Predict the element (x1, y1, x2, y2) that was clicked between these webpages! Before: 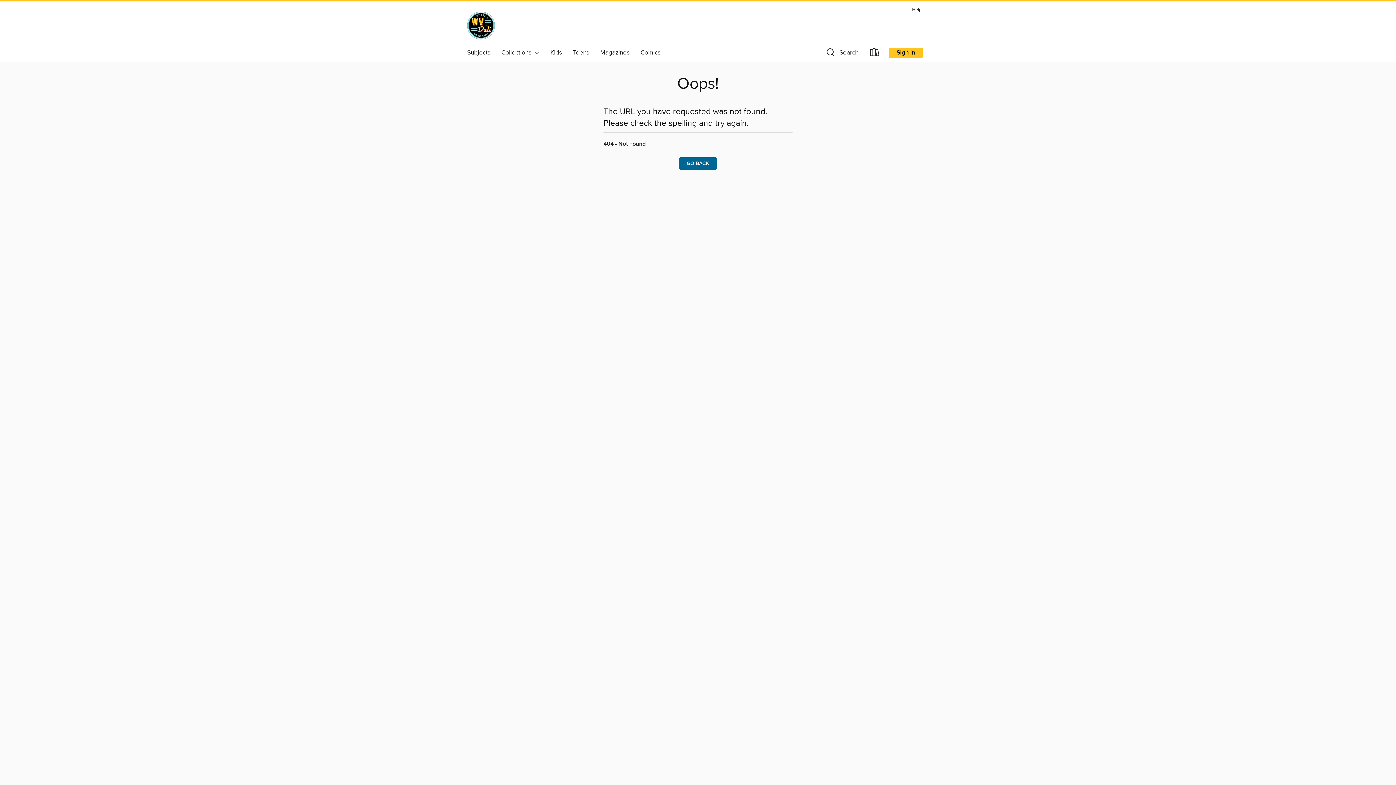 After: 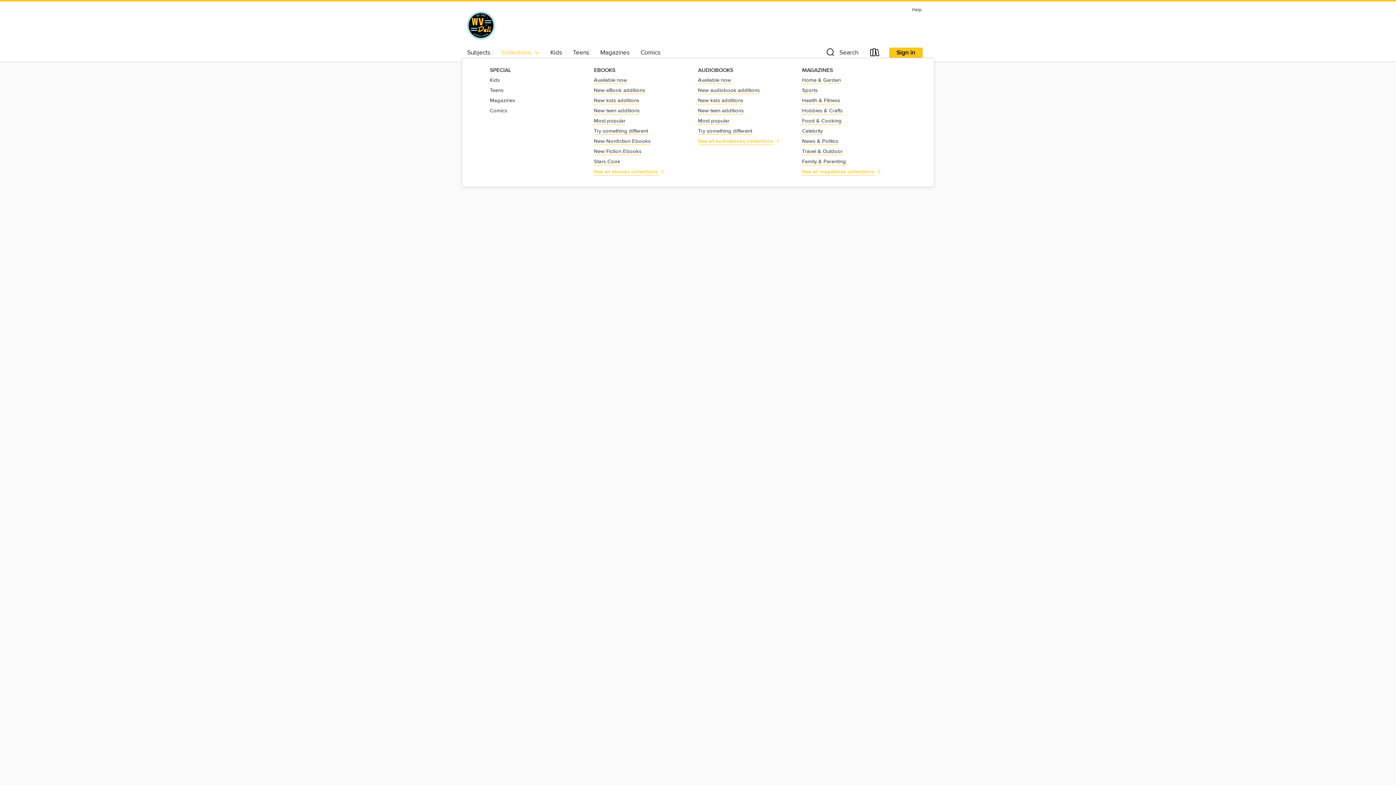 Action: label: Collections   bbox: (496, 46, 545, 58)